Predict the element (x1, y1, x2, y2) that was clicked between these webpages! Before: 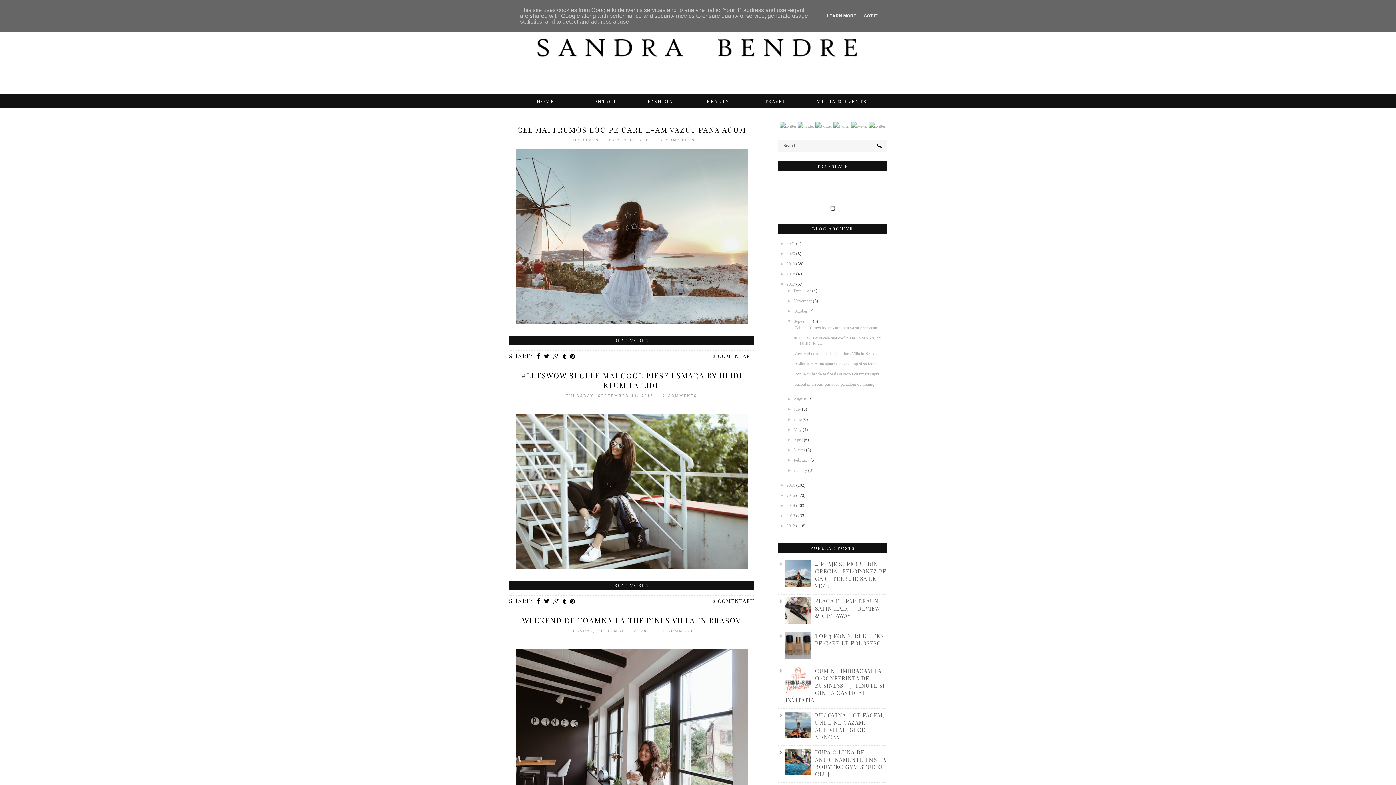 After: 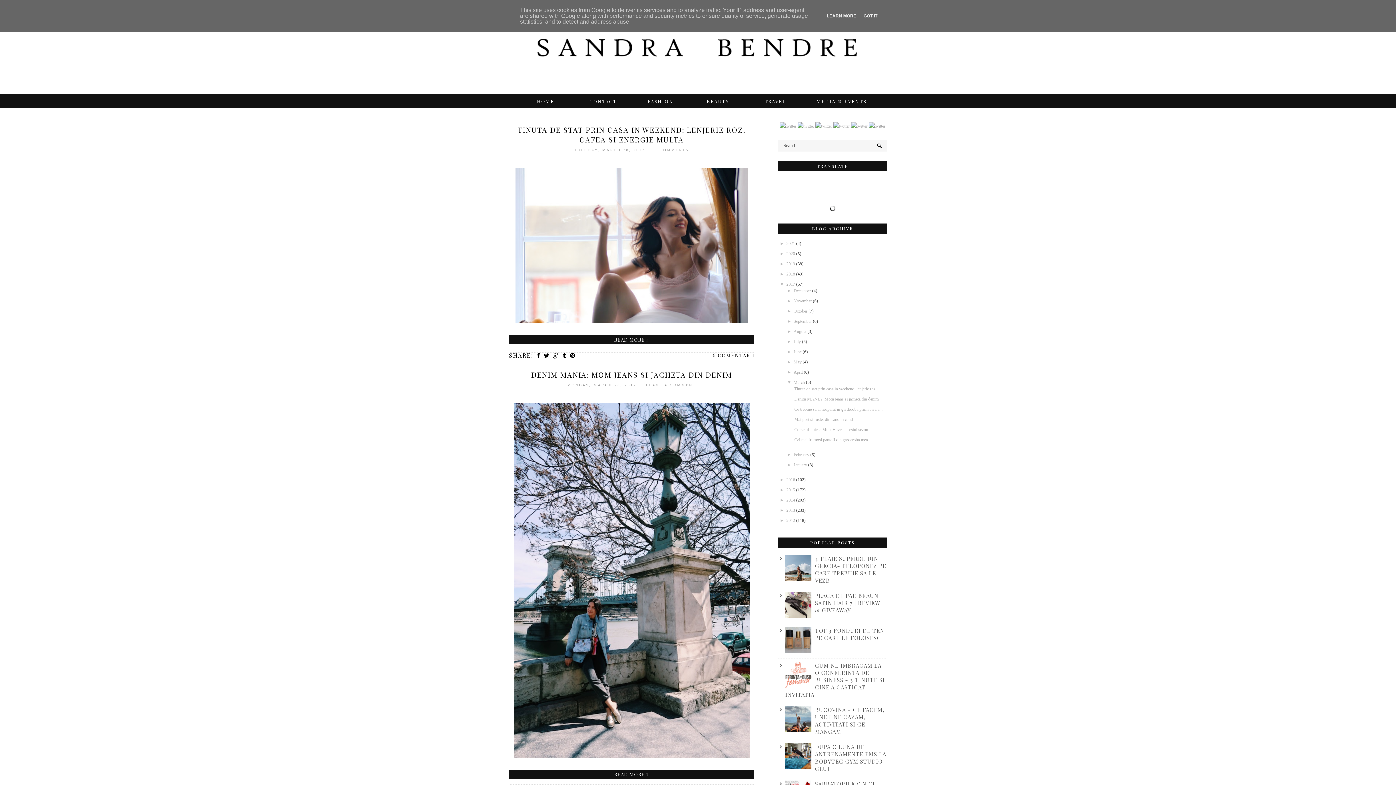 Action: bbox: (793, 447, 806, 452) label: March 